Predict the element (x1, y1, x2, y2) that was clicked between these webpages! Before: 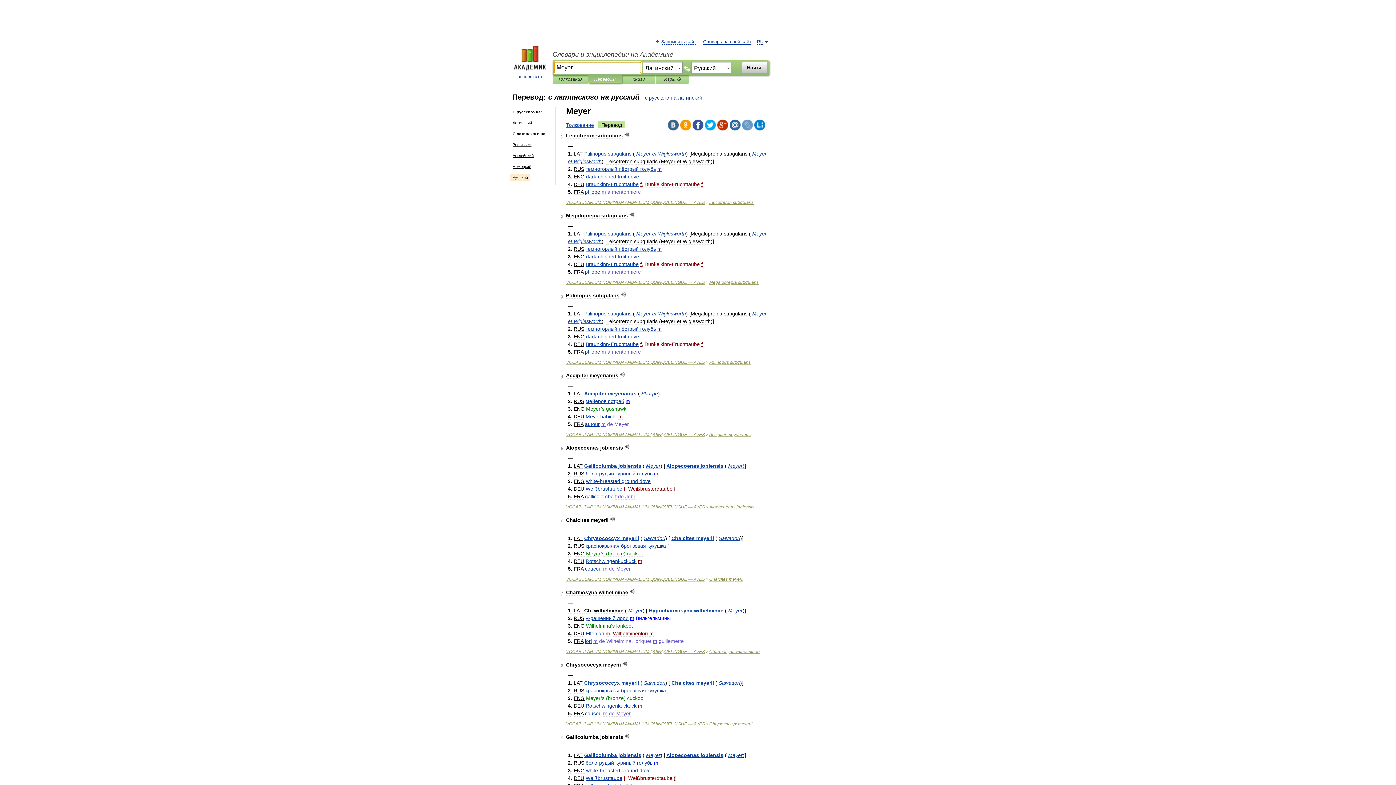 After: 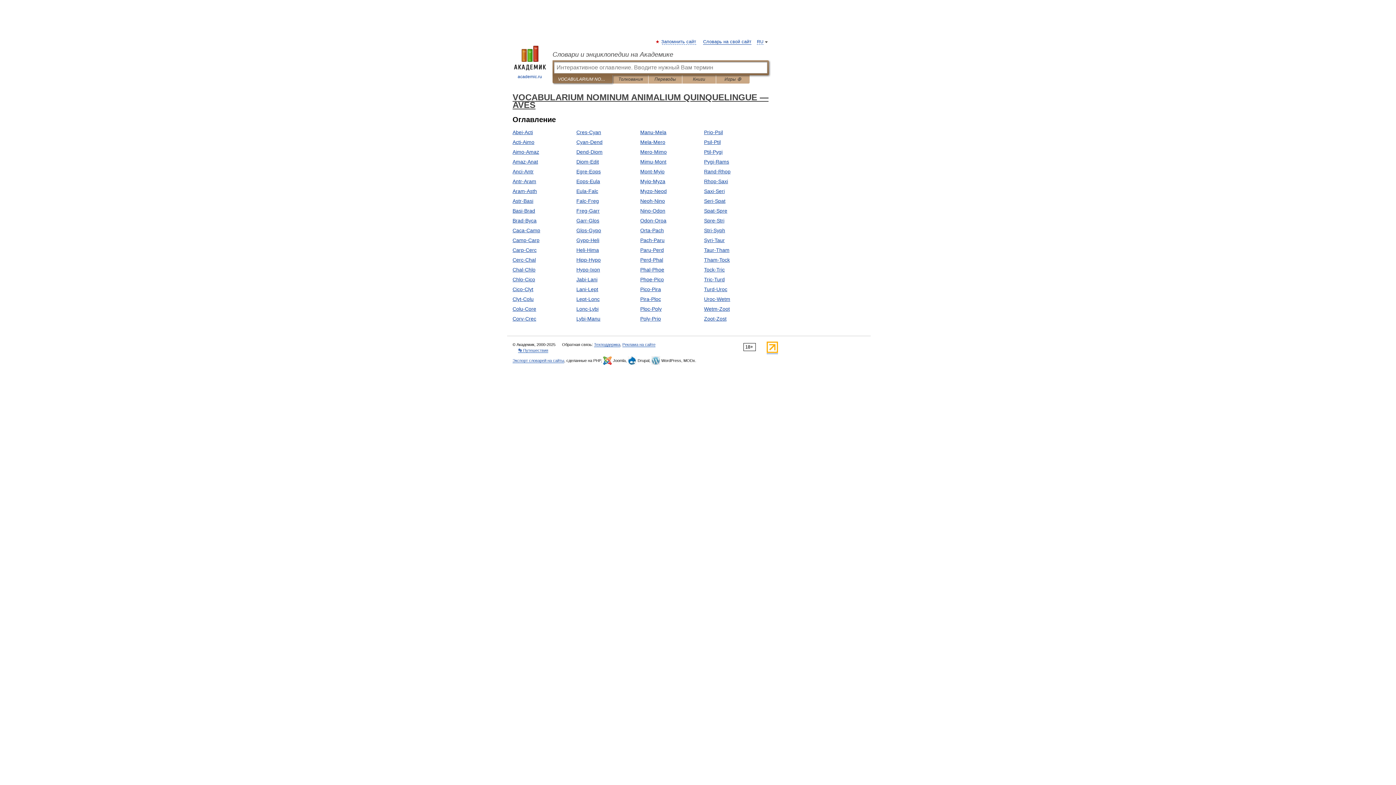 Action: bbox: (566, 577, 705, 582) label: VOCABULARIUM NOMINUM ANIMALIUM QUINQUELINGUE — AVES